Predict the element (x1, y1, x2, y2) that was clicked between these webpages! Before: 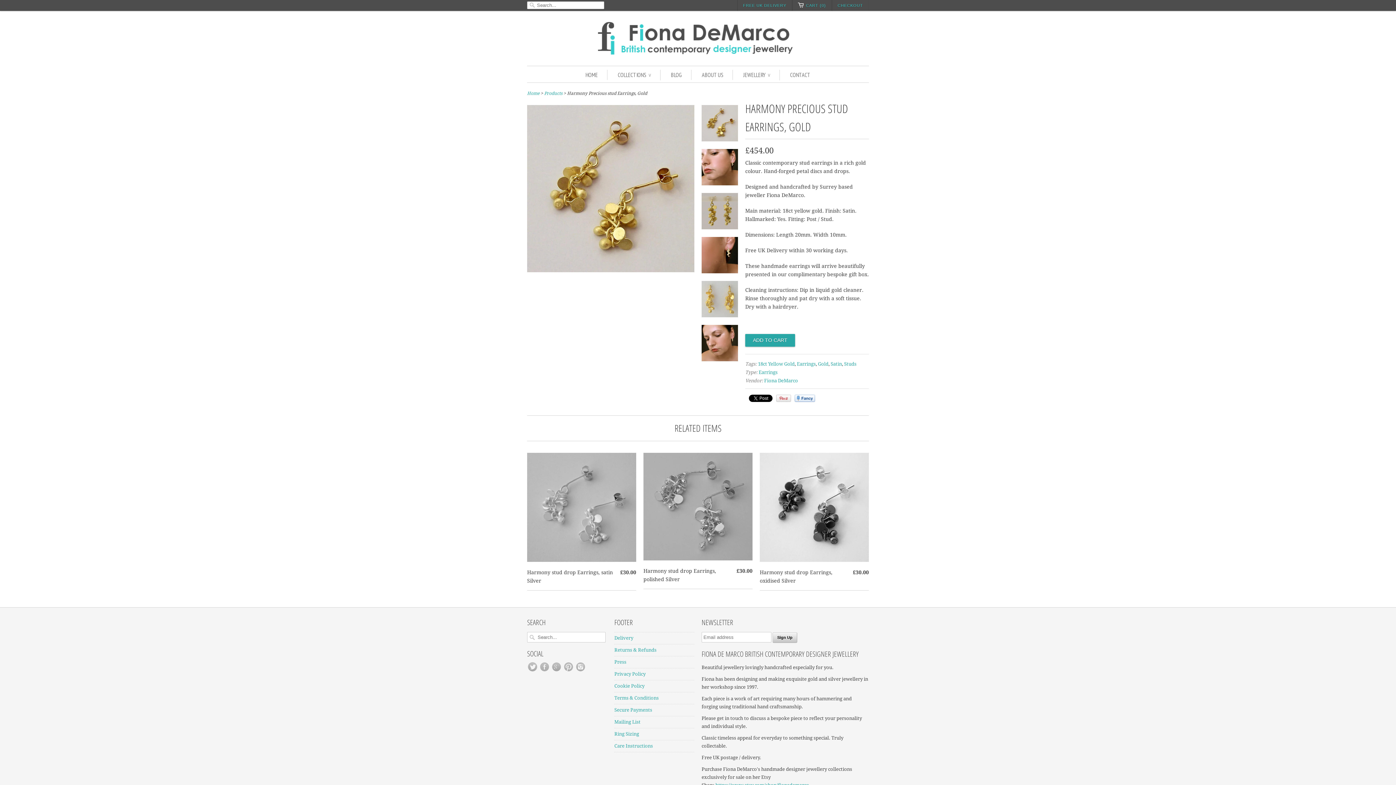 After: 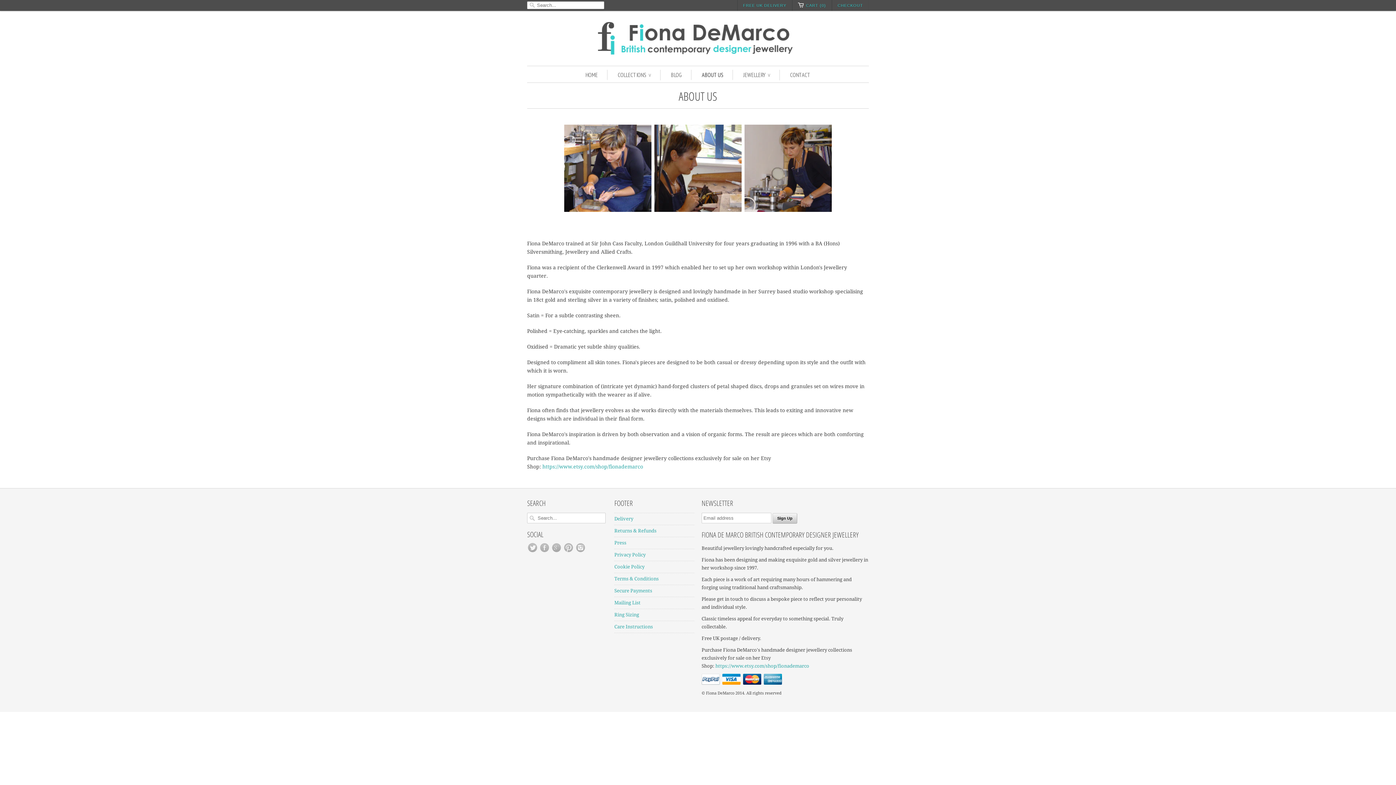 Action: label: ABOUT US bbox: (702, 69, 723, 80)